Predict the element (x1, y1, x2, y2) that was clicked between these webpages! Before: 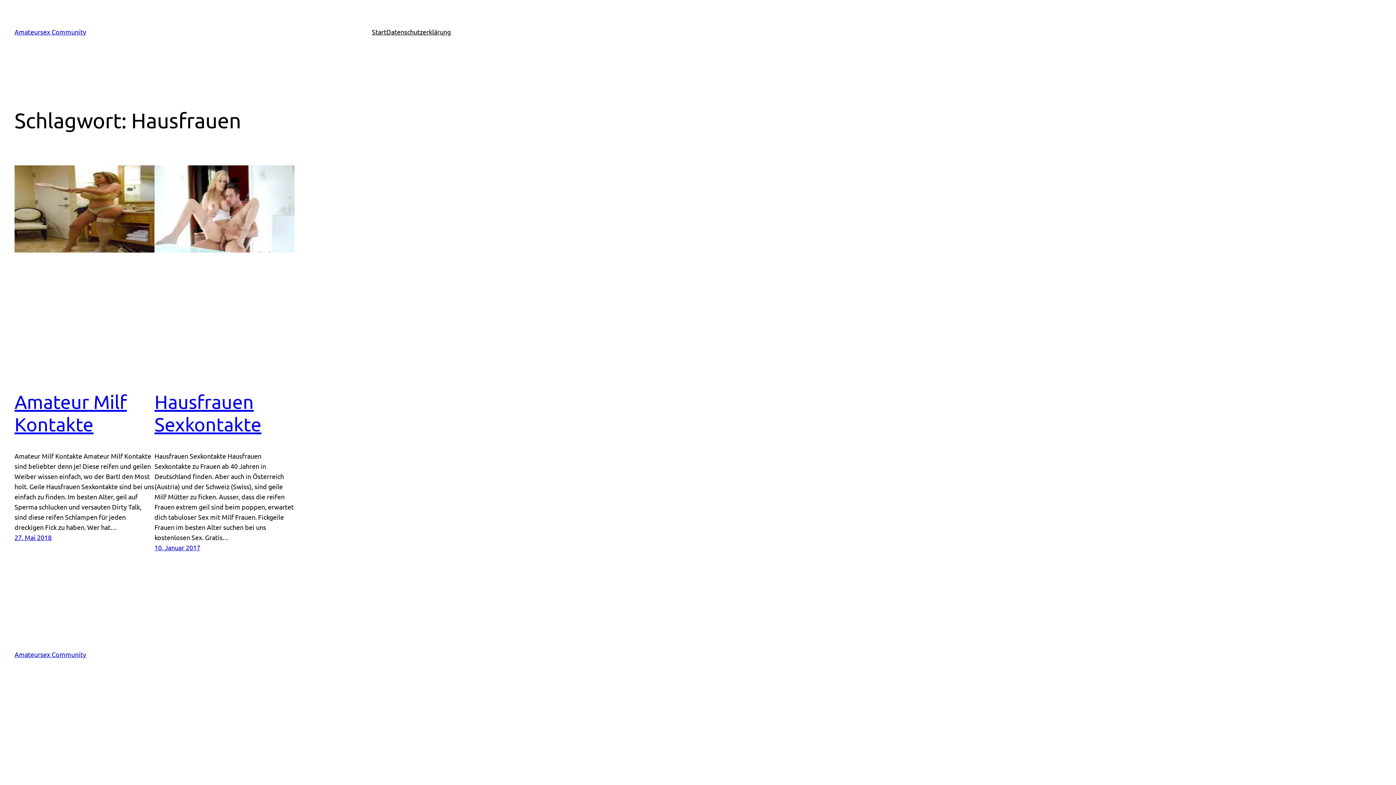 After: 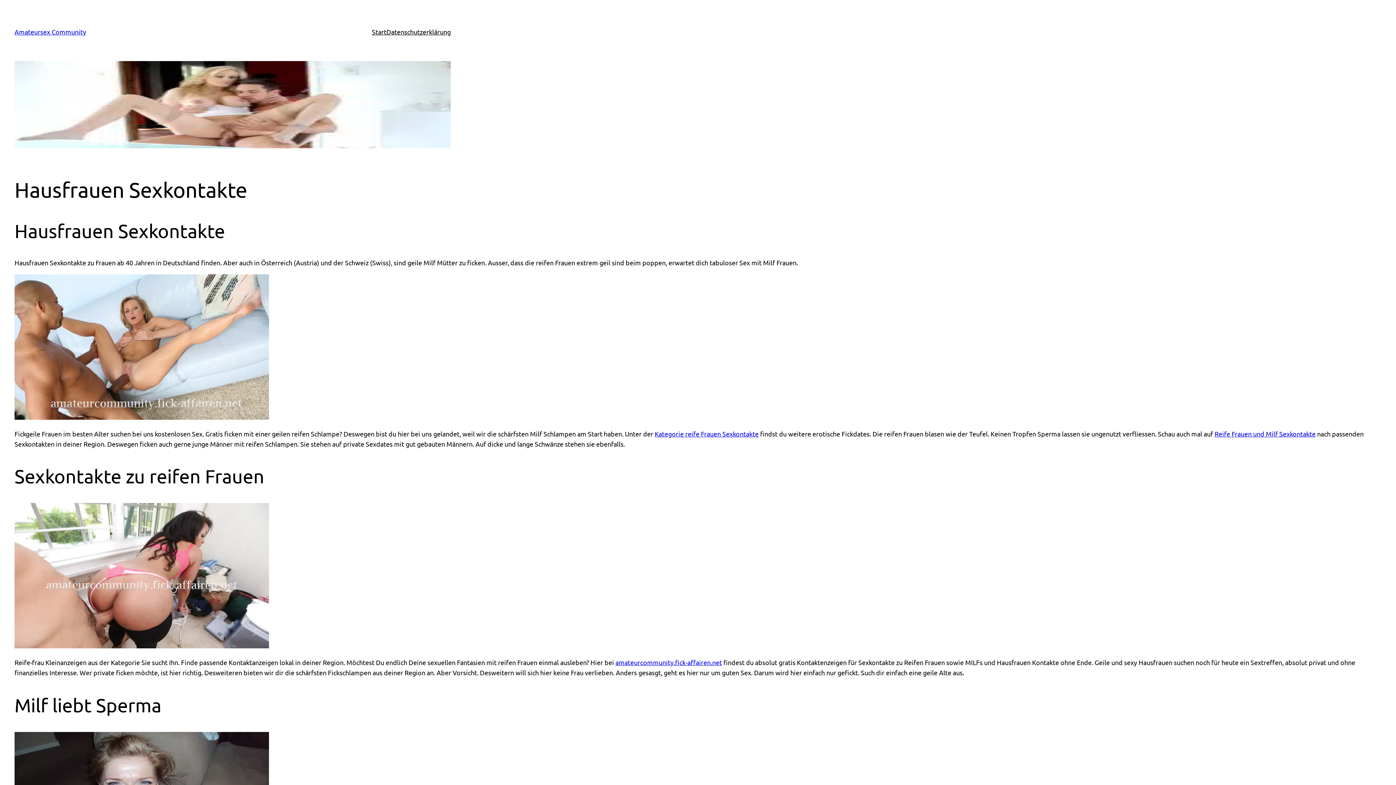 Action: bbox: (154, 165, 294, 374)